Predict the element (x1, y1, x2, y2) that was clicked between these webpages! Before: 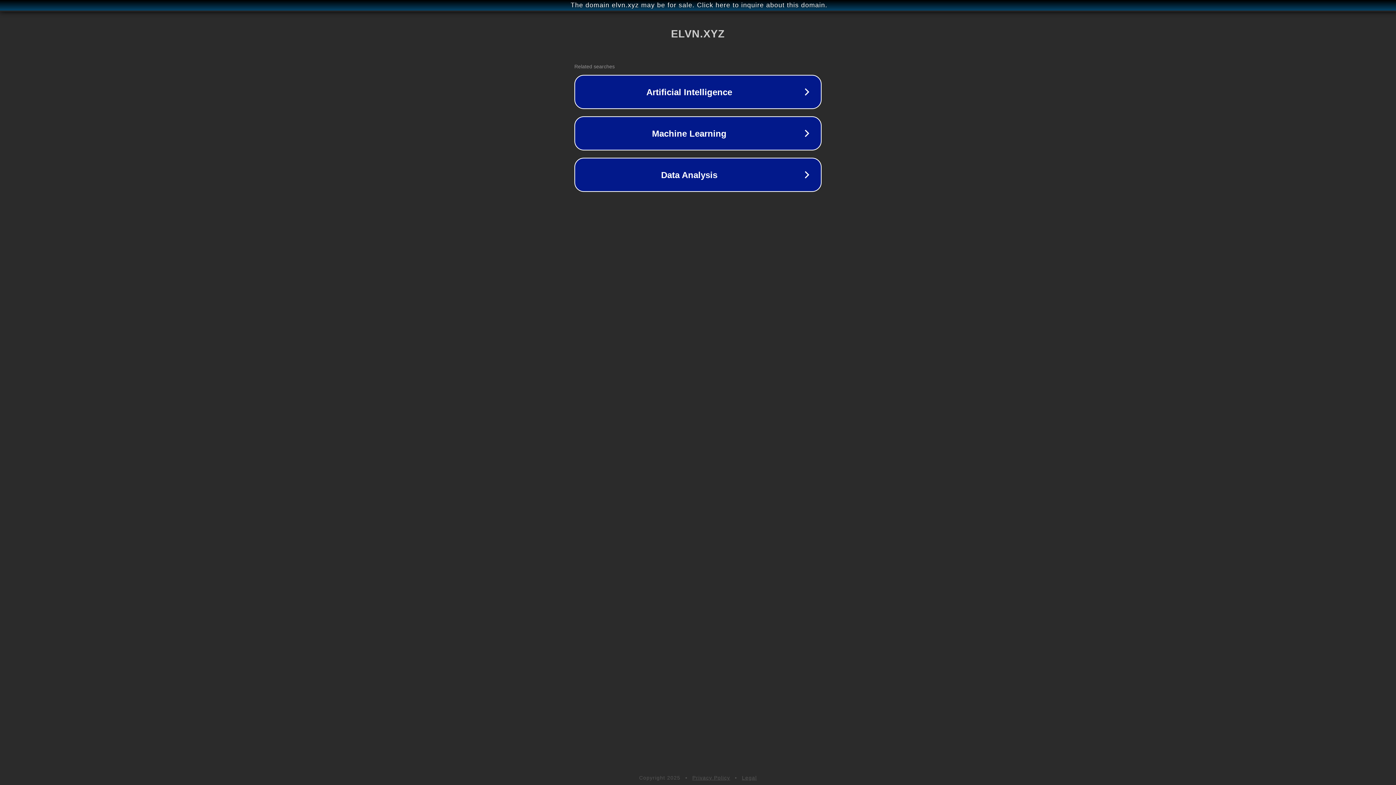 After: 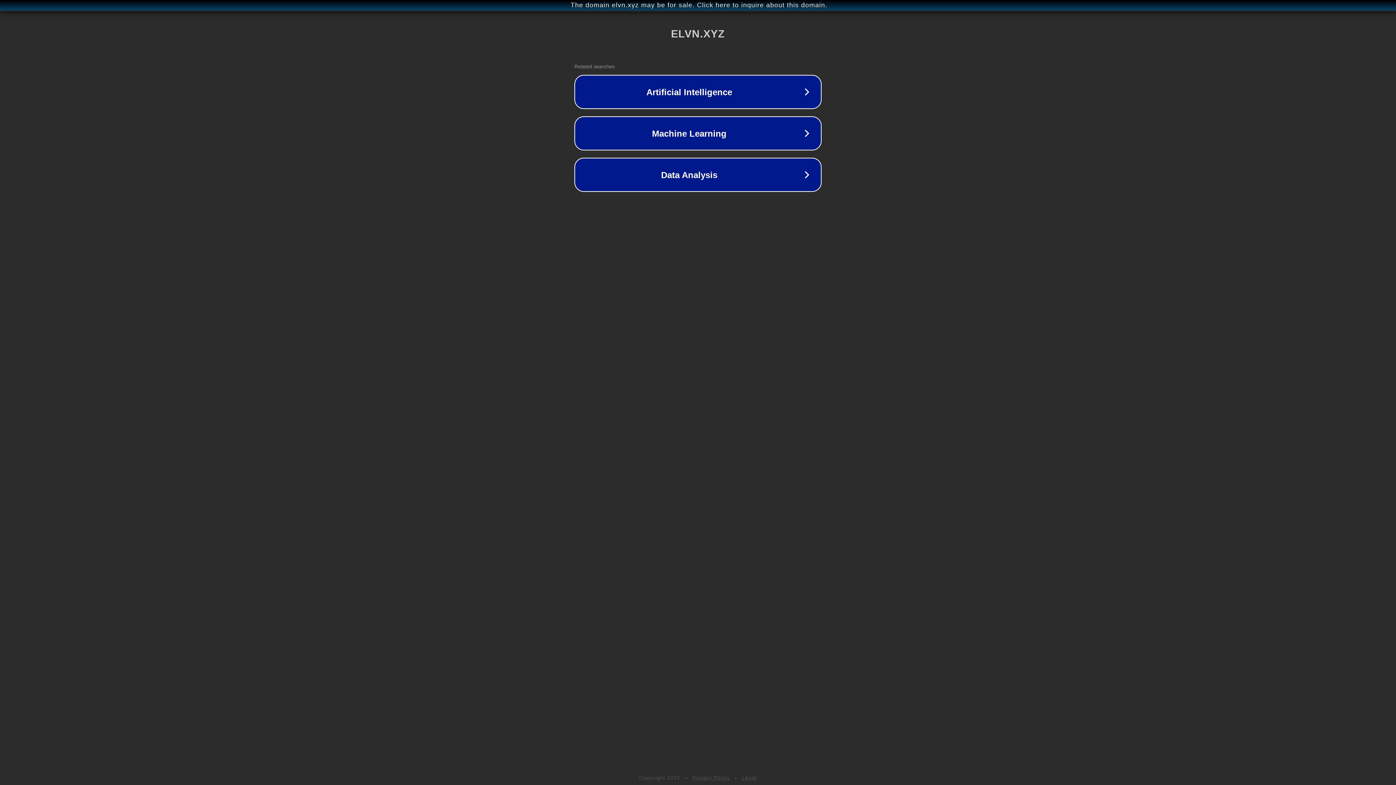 Action: label: Legal bbox: (742, 775, 757, 781)